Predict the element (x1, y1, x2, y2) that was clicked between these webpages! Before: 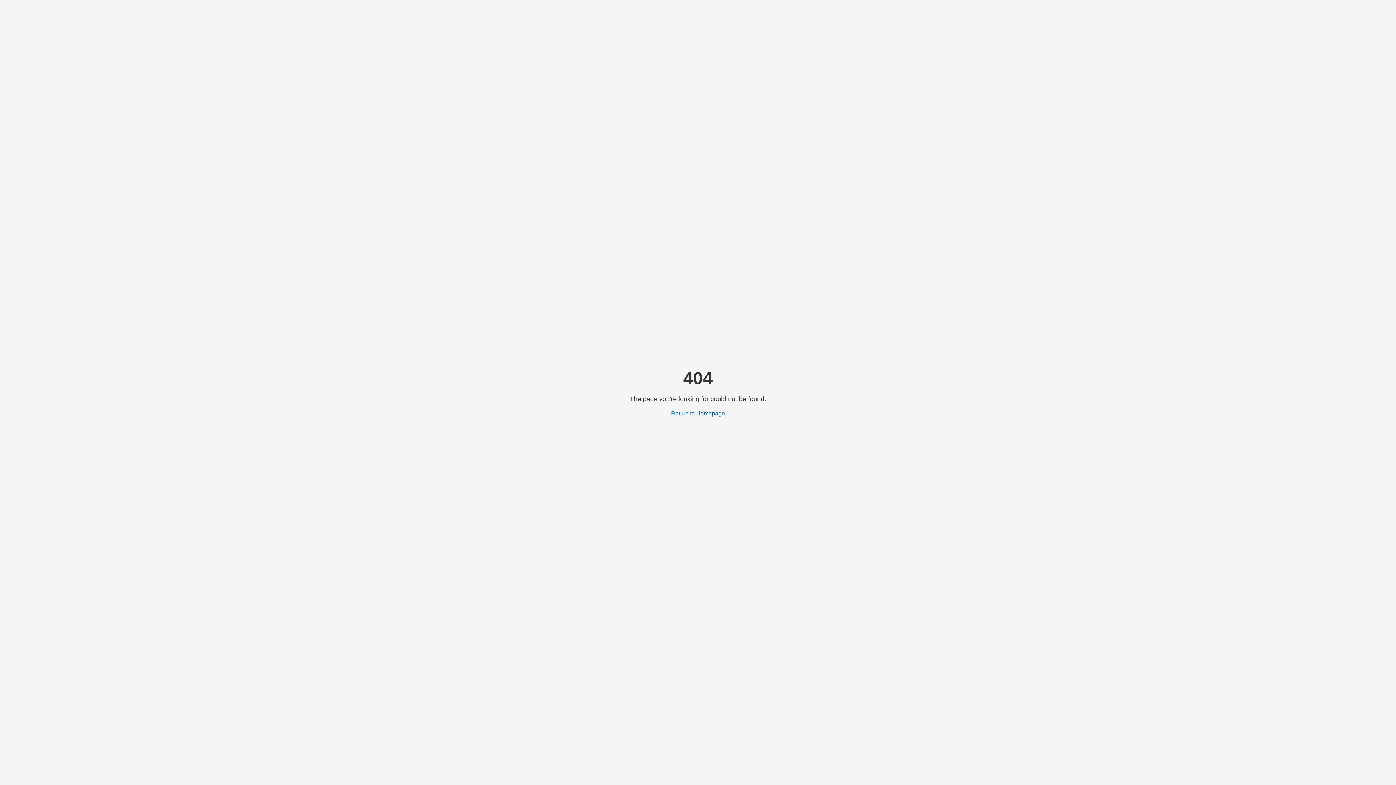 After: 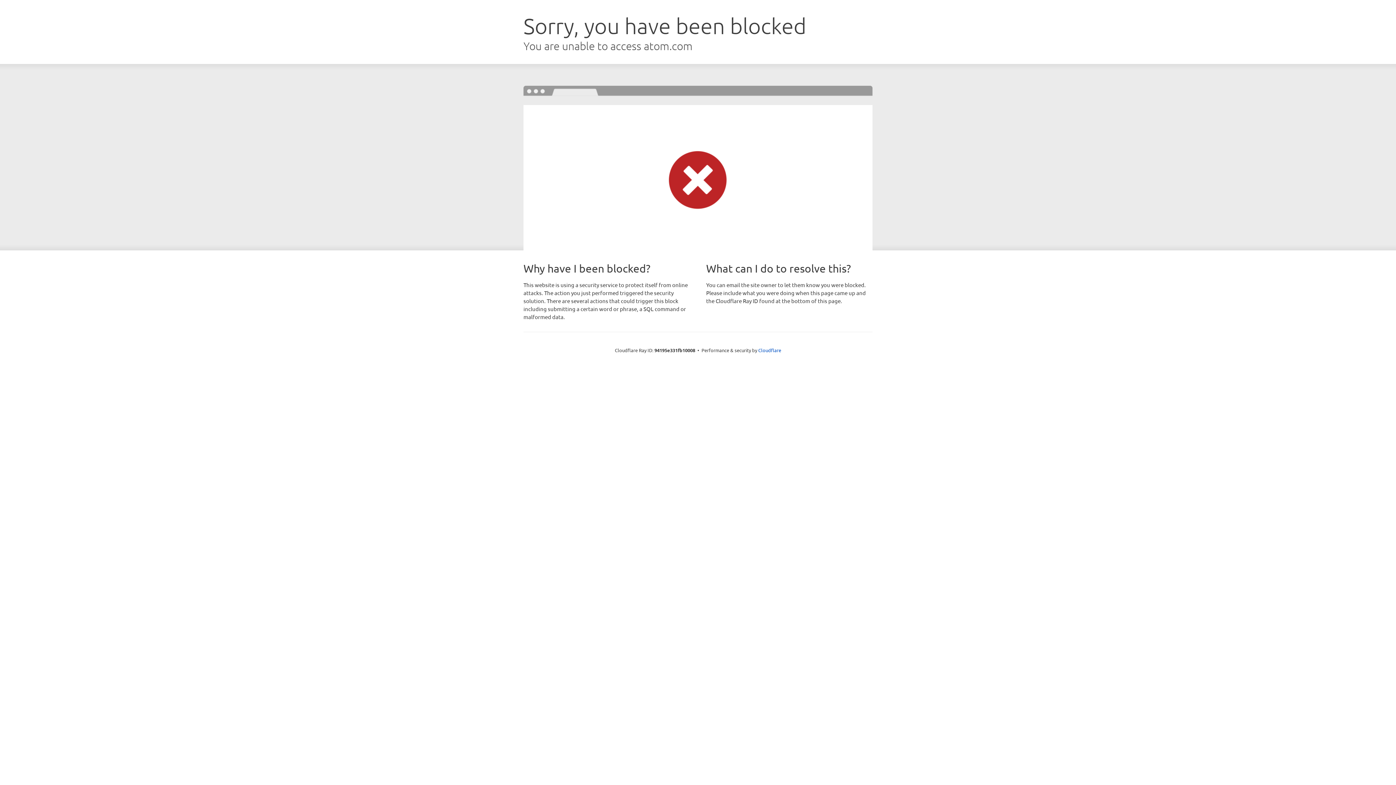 Action: bbox: (671, 410, 725, 416) label: Return to Homepage